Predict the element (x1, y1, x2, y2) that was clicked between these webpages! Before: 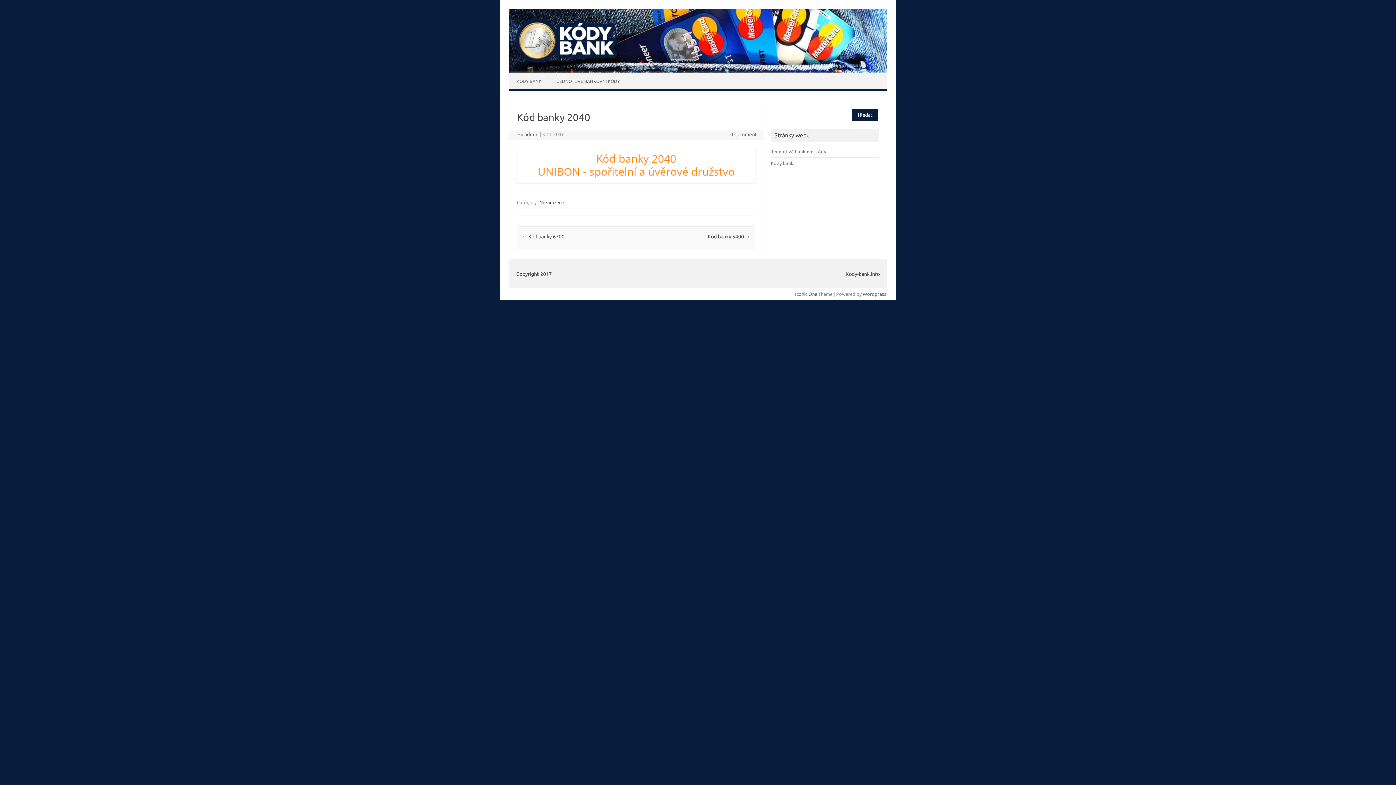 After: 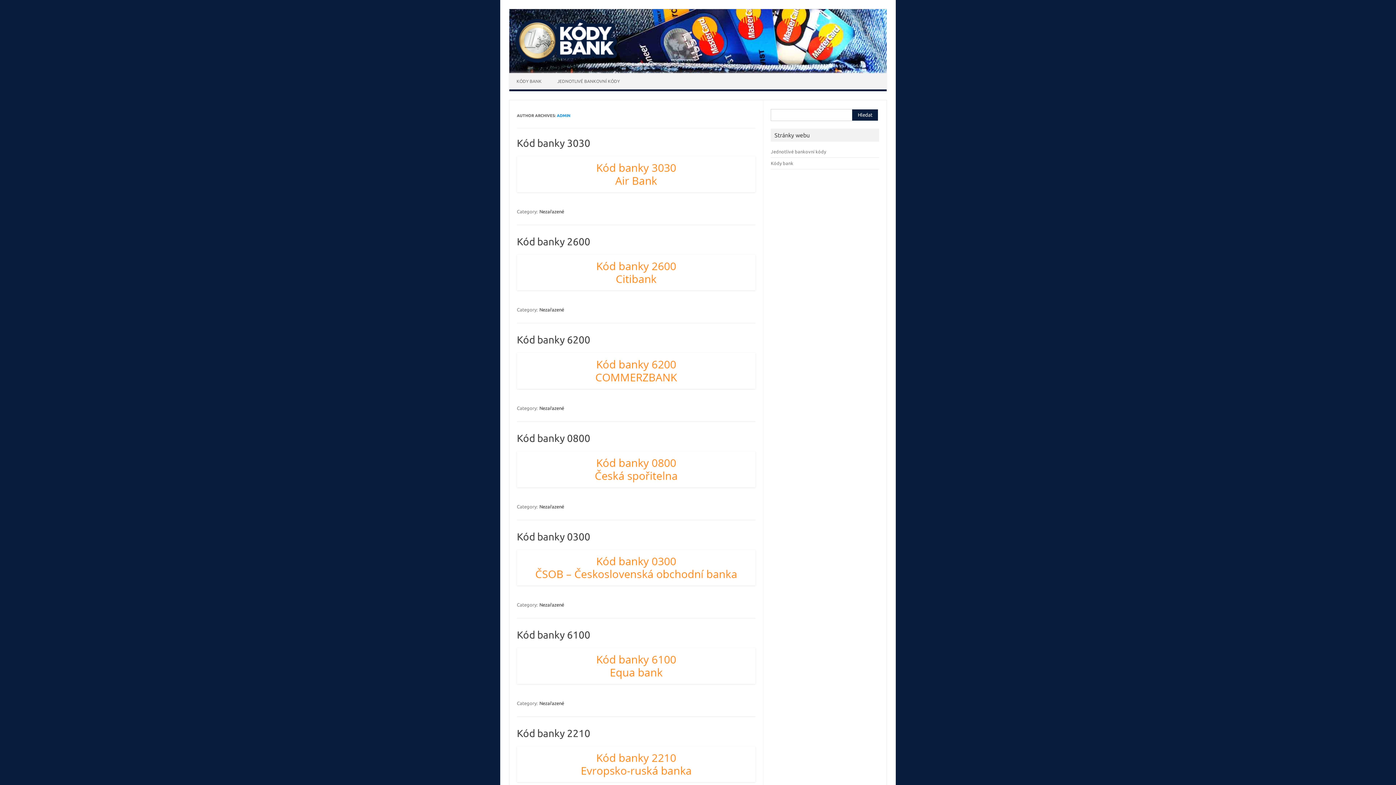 Action: label: admin bbox: (524, 131, 538, 137)